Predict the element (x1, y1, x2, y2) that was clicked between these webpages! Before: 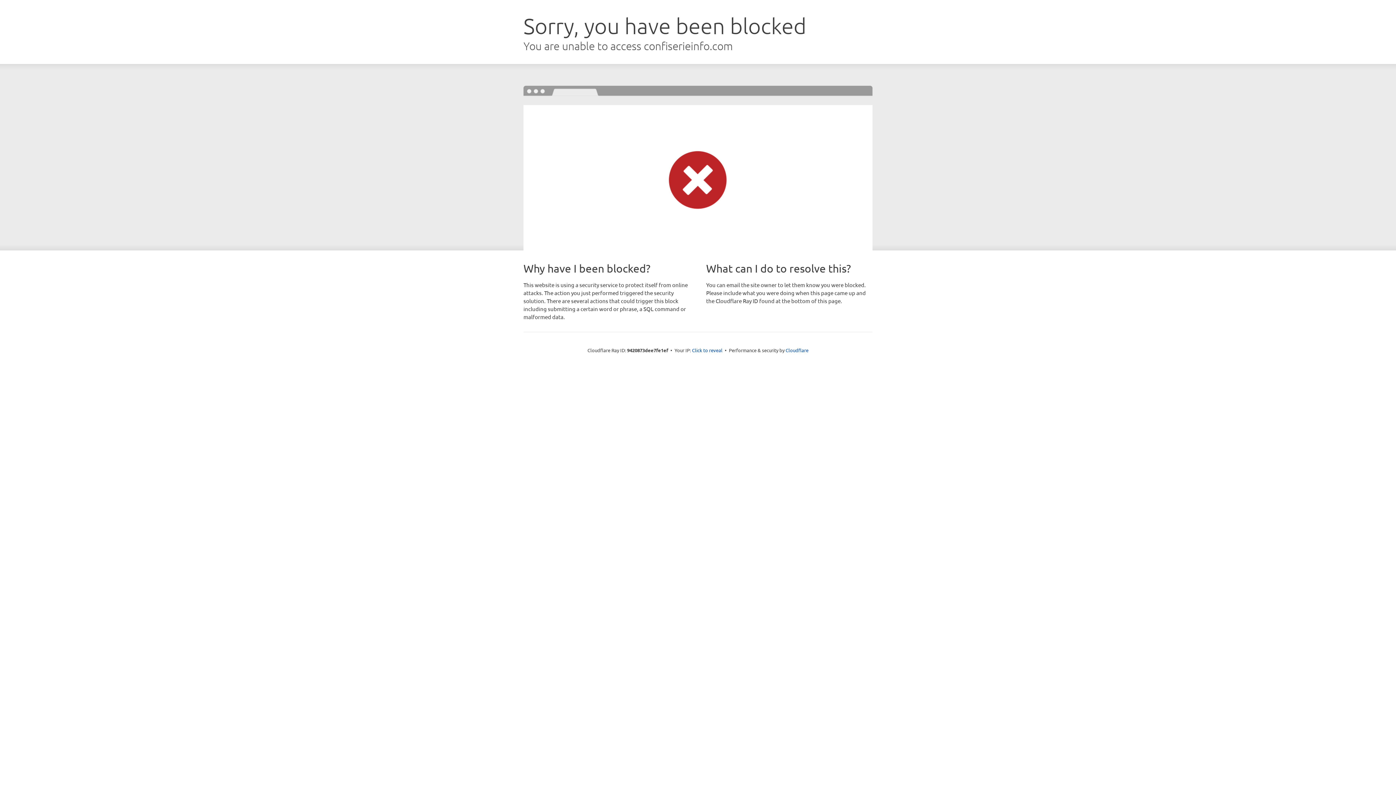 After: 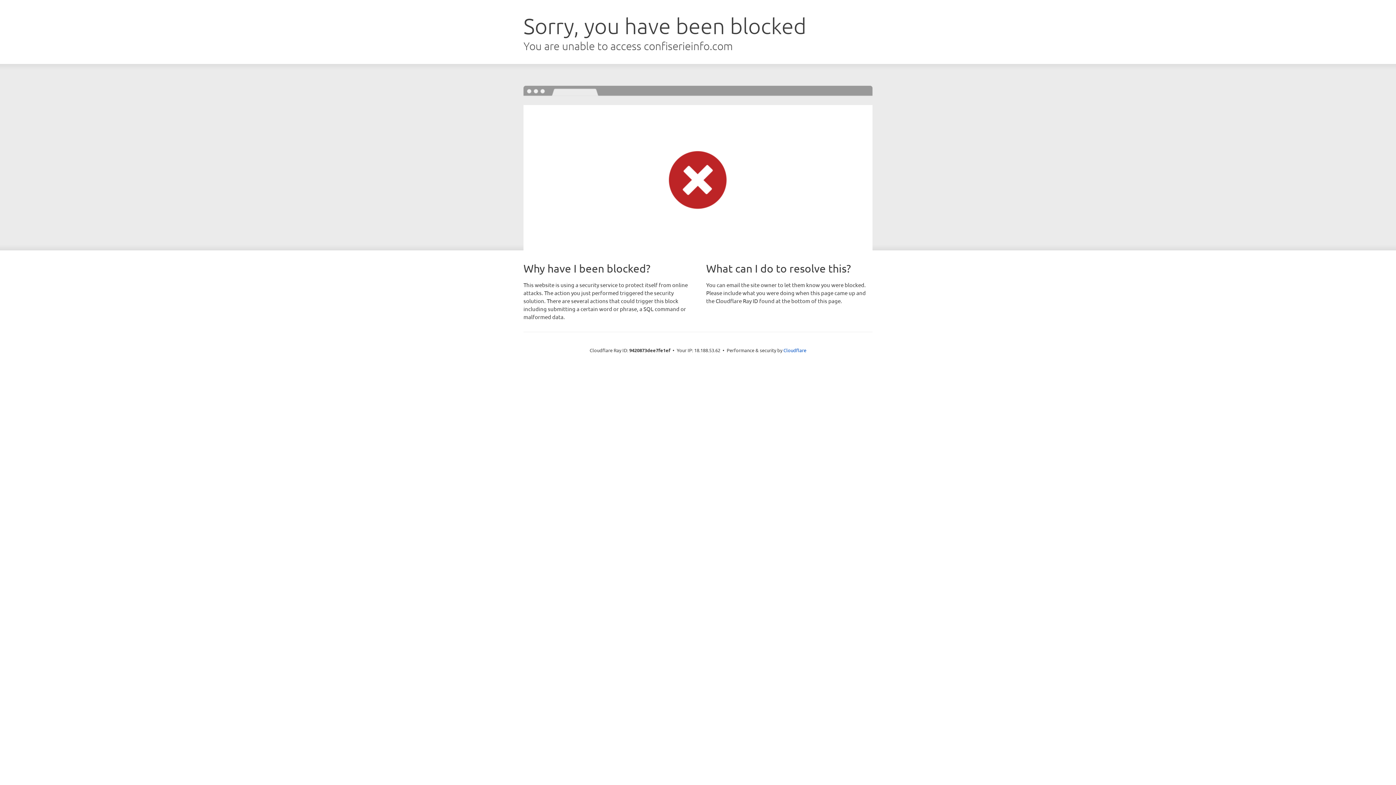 Action: label: Click to reveal bbox: (692, 346, 722, 353)